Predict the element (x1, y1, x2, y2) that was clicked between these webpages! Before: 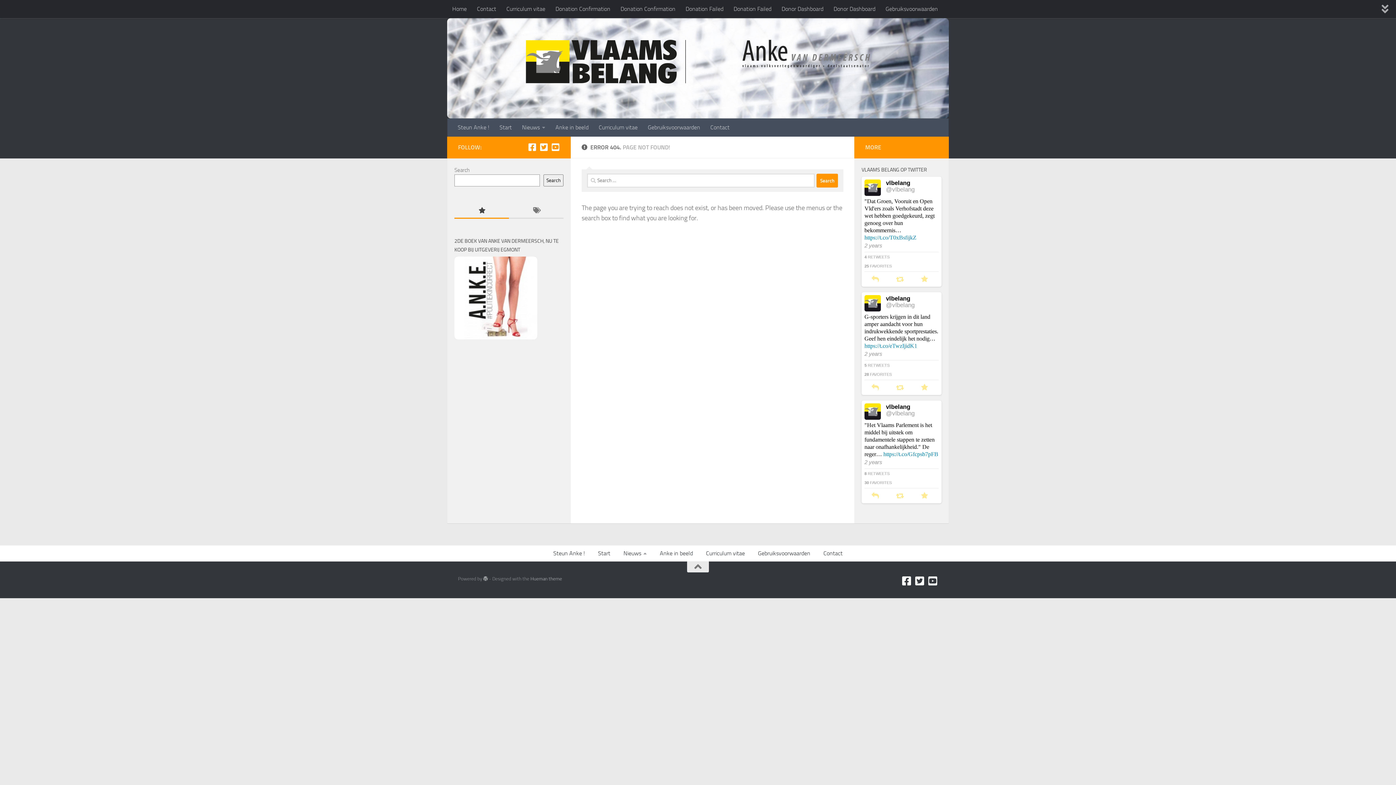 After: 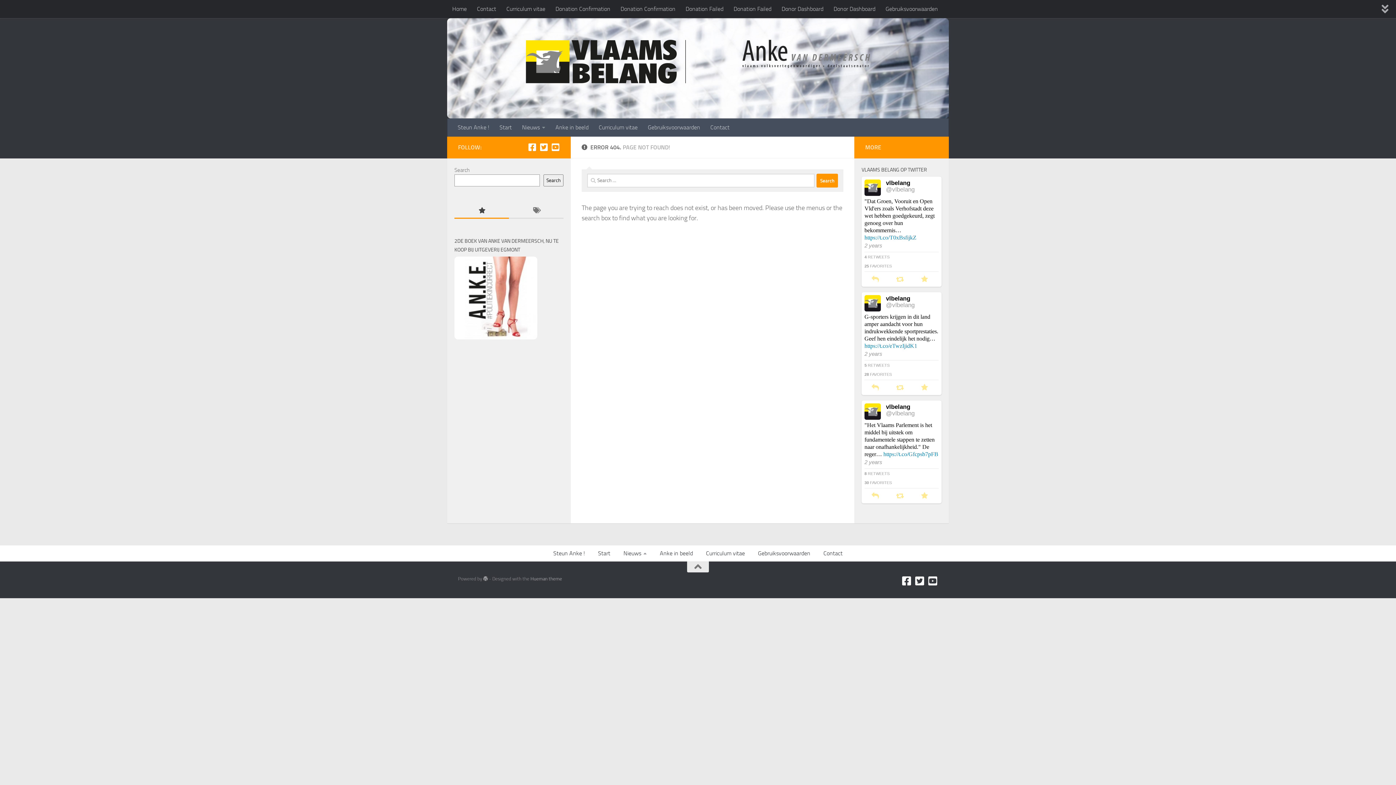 Action: bbox: (921, 276, 928, 282)